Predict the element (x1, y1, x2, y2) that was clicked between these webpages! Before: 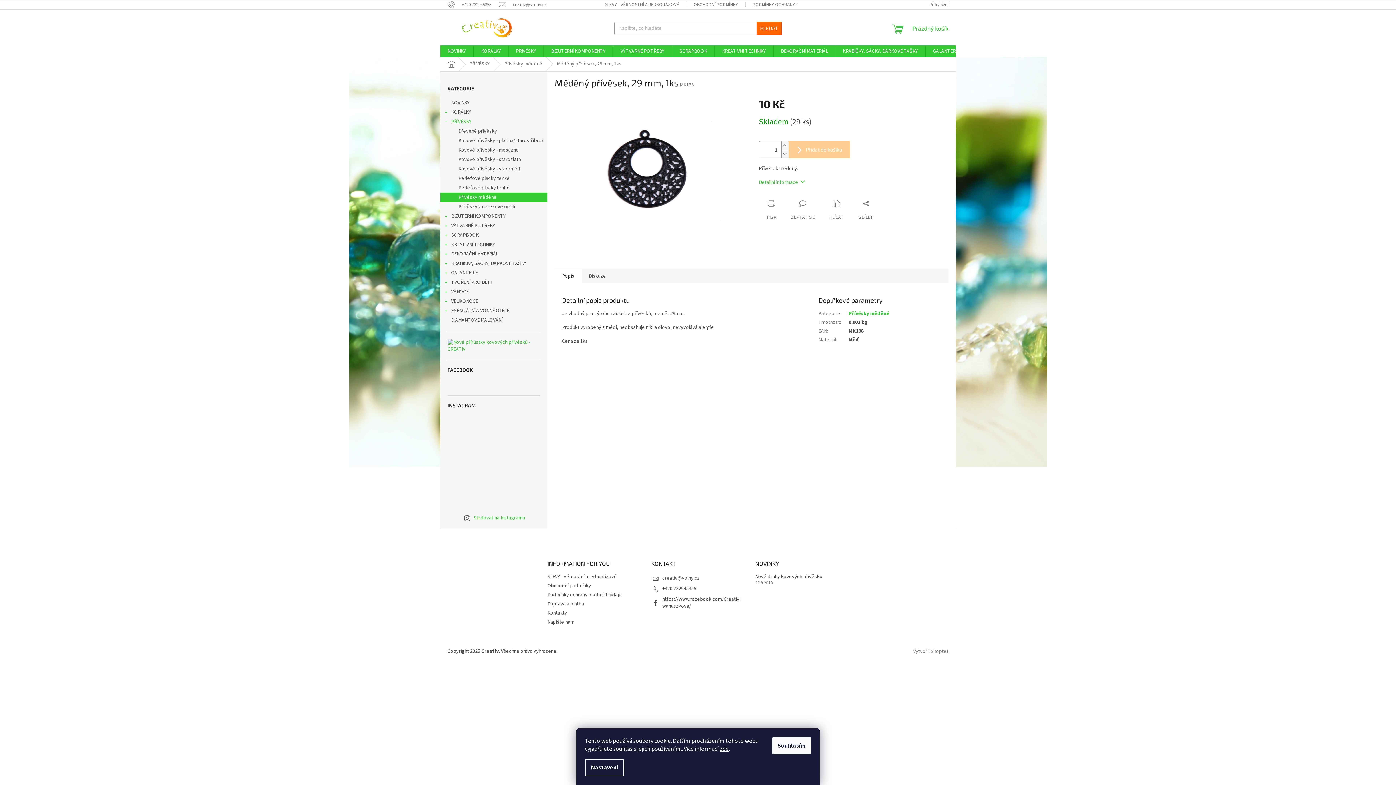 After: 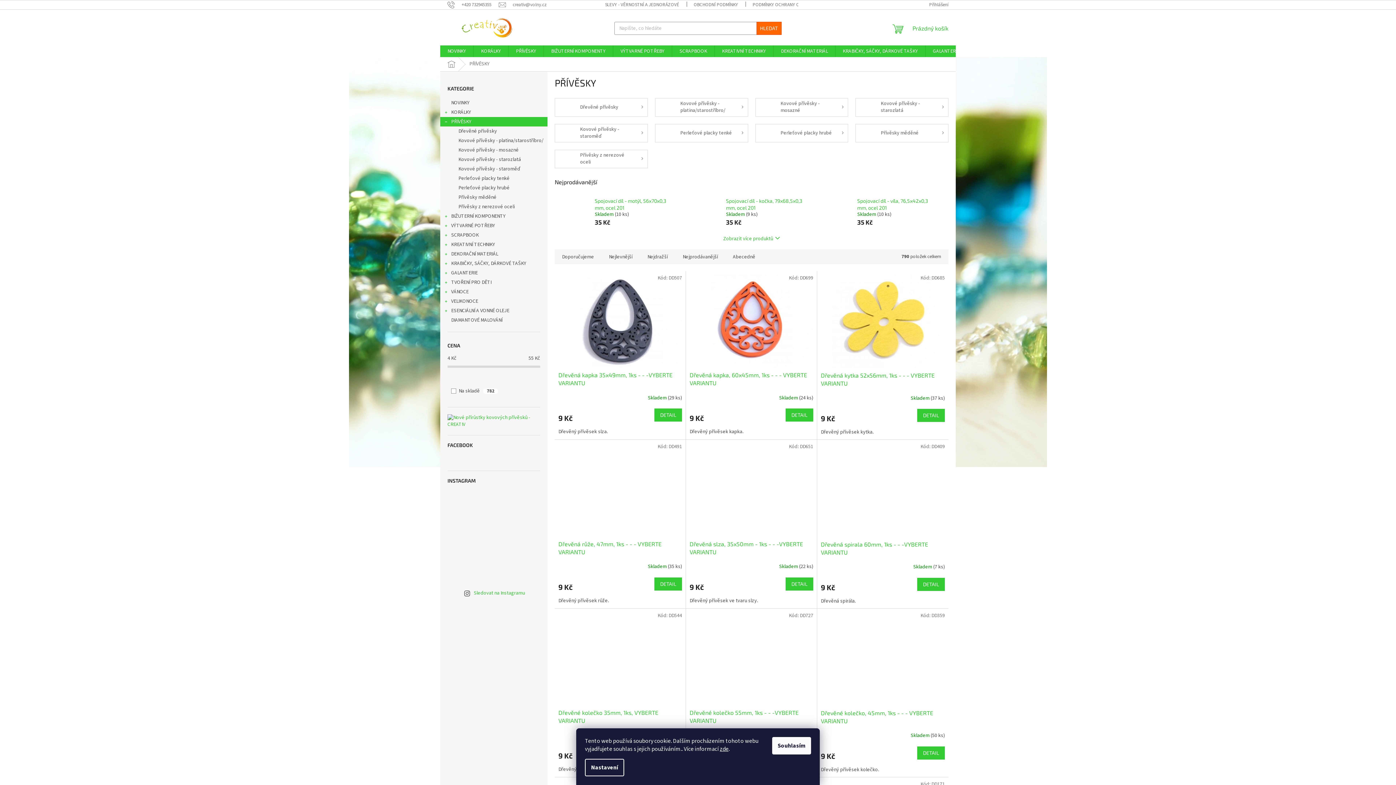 Action: bbox: (440, 117, 547, 126) label: PŘÍVĚSKY
 